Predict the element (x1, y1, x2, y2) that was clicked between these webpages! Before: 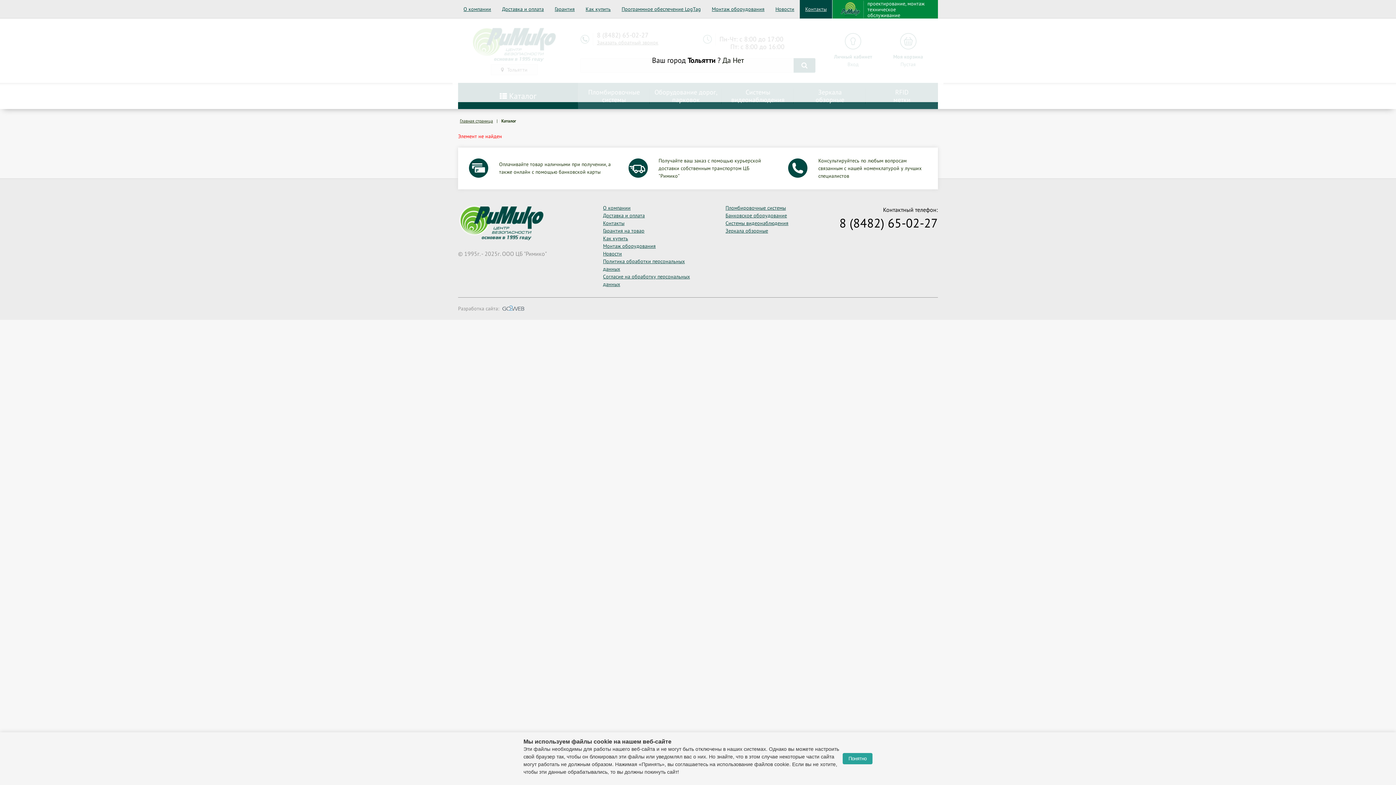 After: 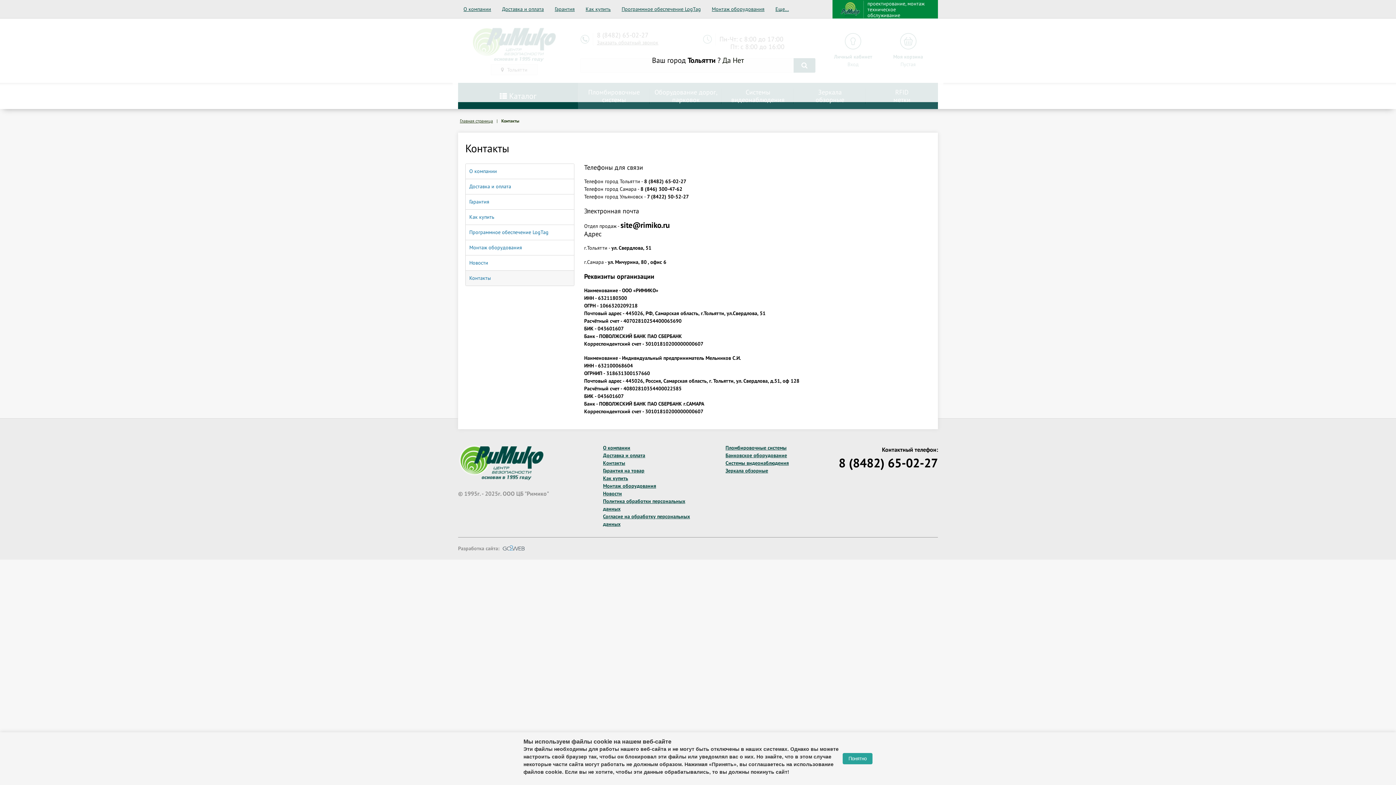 Action: label: Контакты bbox: (603, 220, 624, 226)